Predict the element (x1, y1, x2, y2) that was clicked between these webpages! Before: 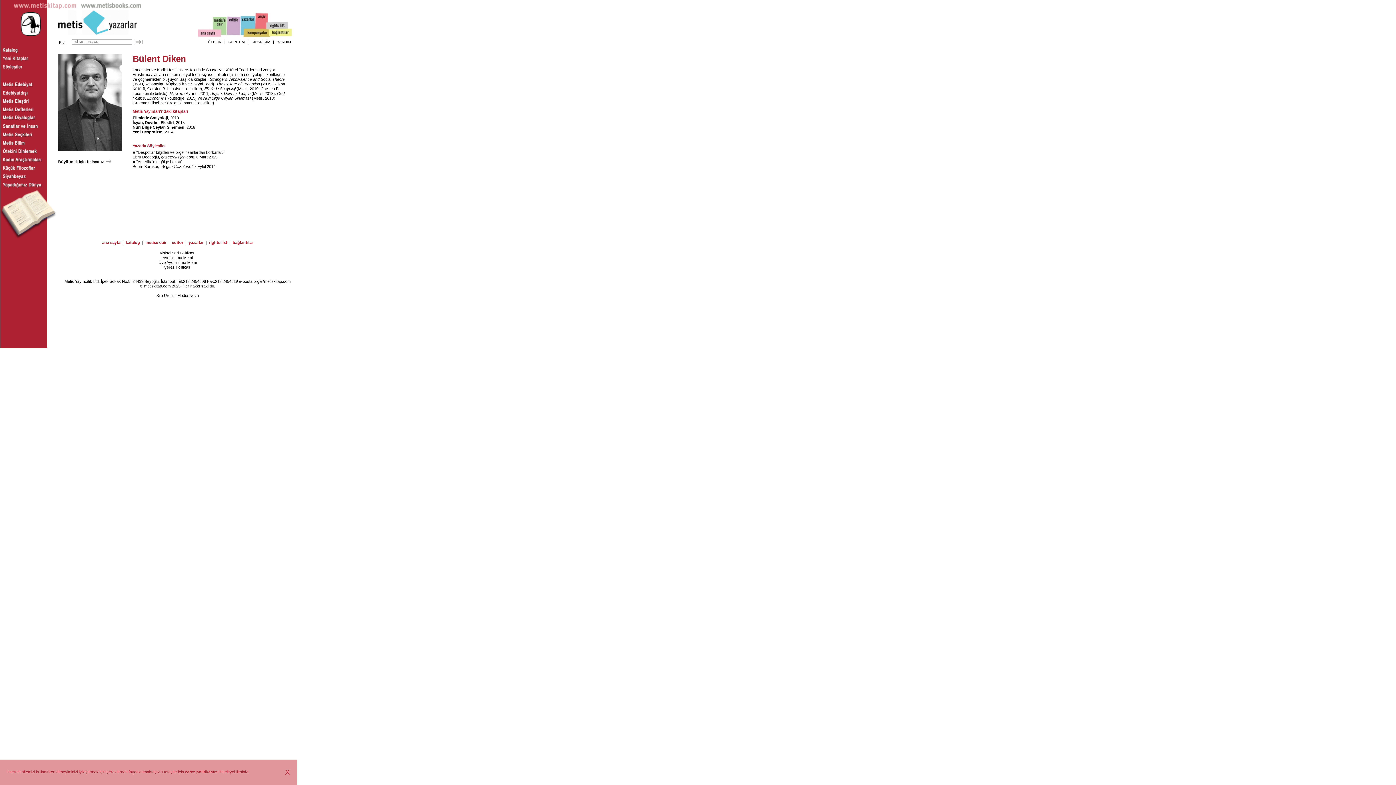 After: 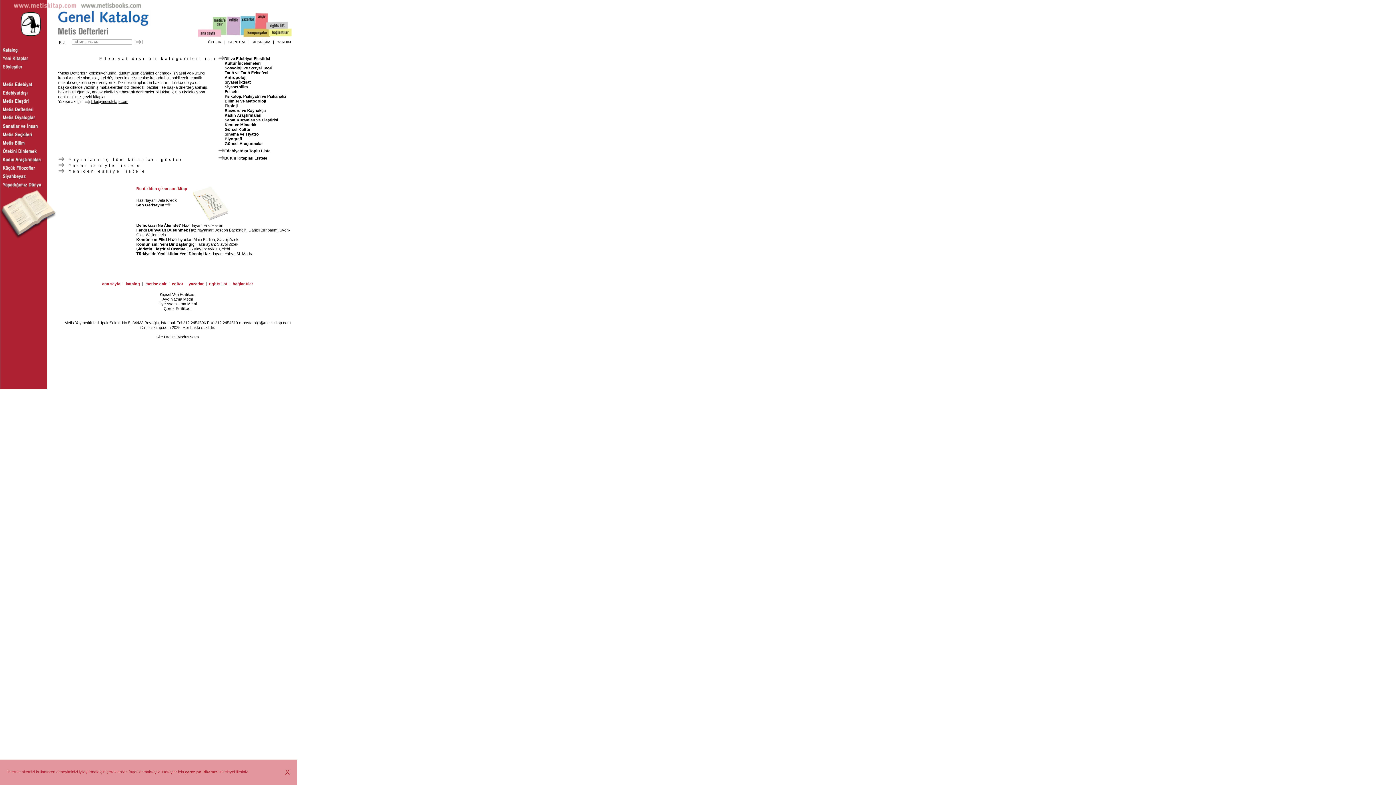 Action: bbox: (0, 109, 46, 113)